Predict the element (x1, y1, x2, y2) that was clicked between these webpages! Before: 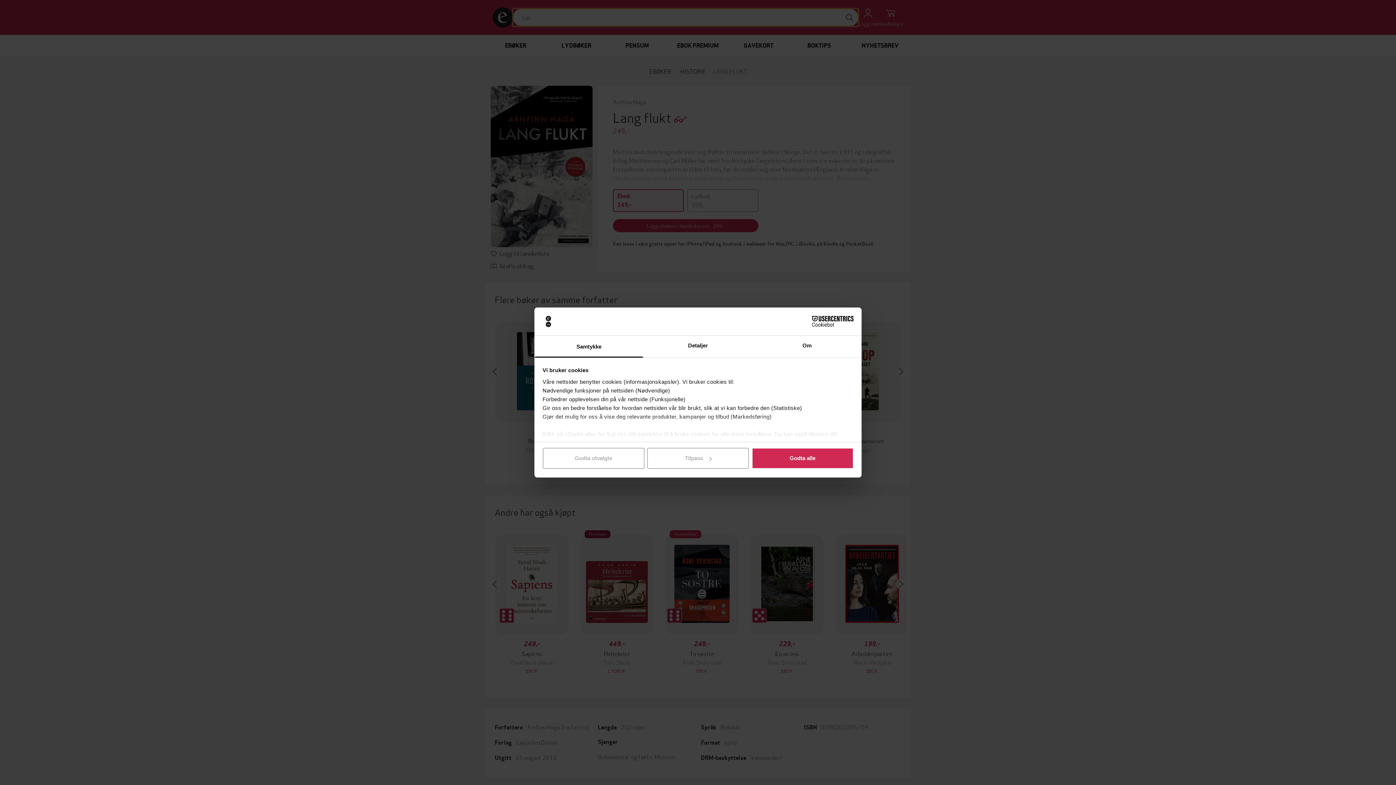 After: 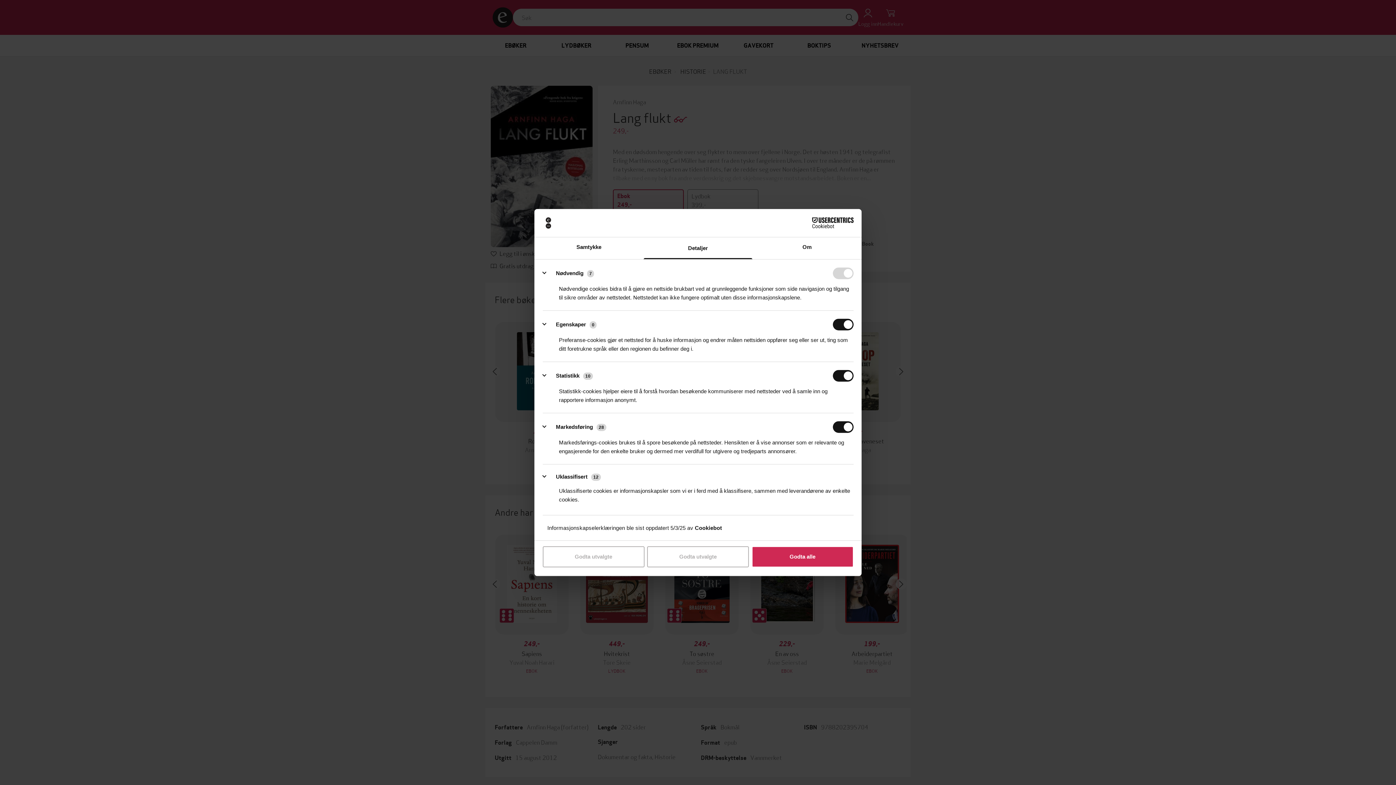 Action: label: Detaljer bbox: (643, 335, 752, 357)